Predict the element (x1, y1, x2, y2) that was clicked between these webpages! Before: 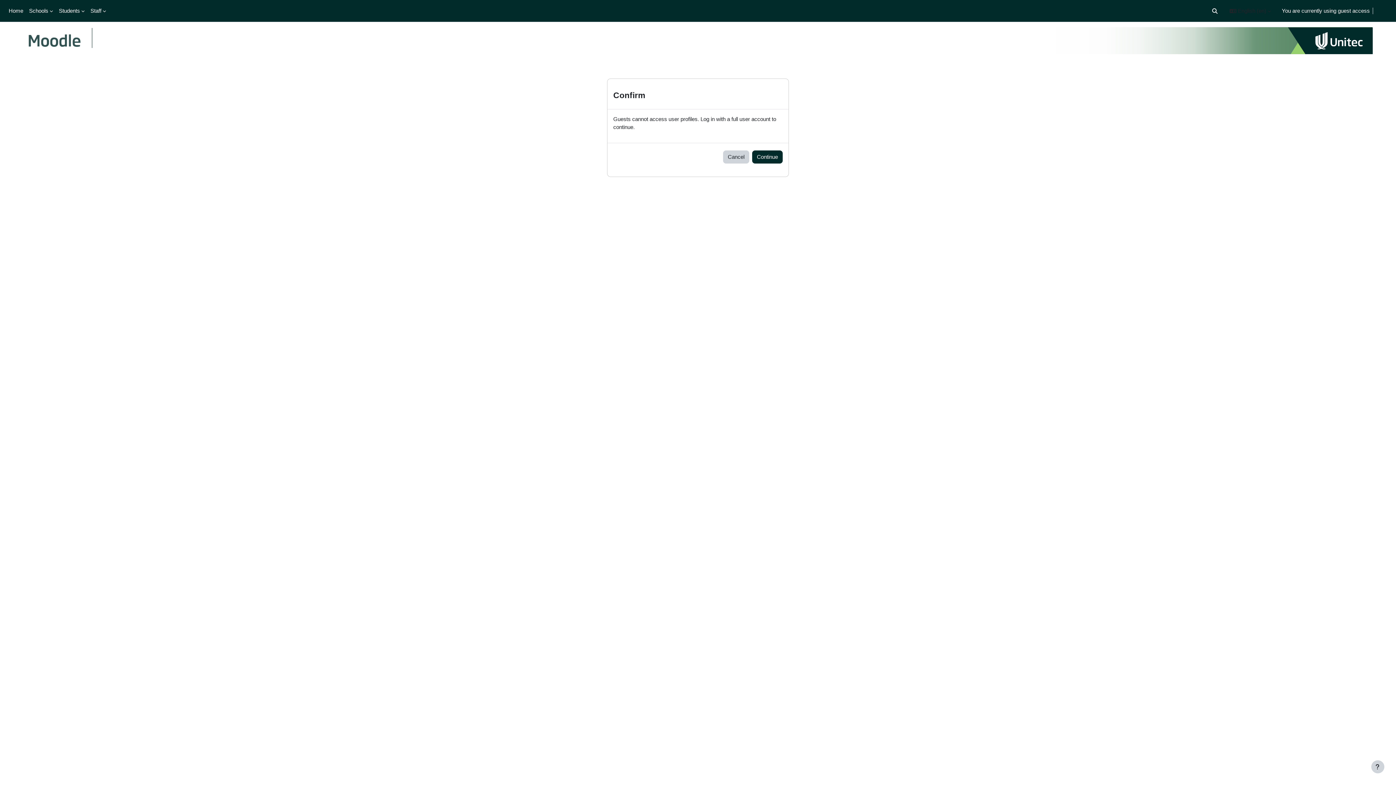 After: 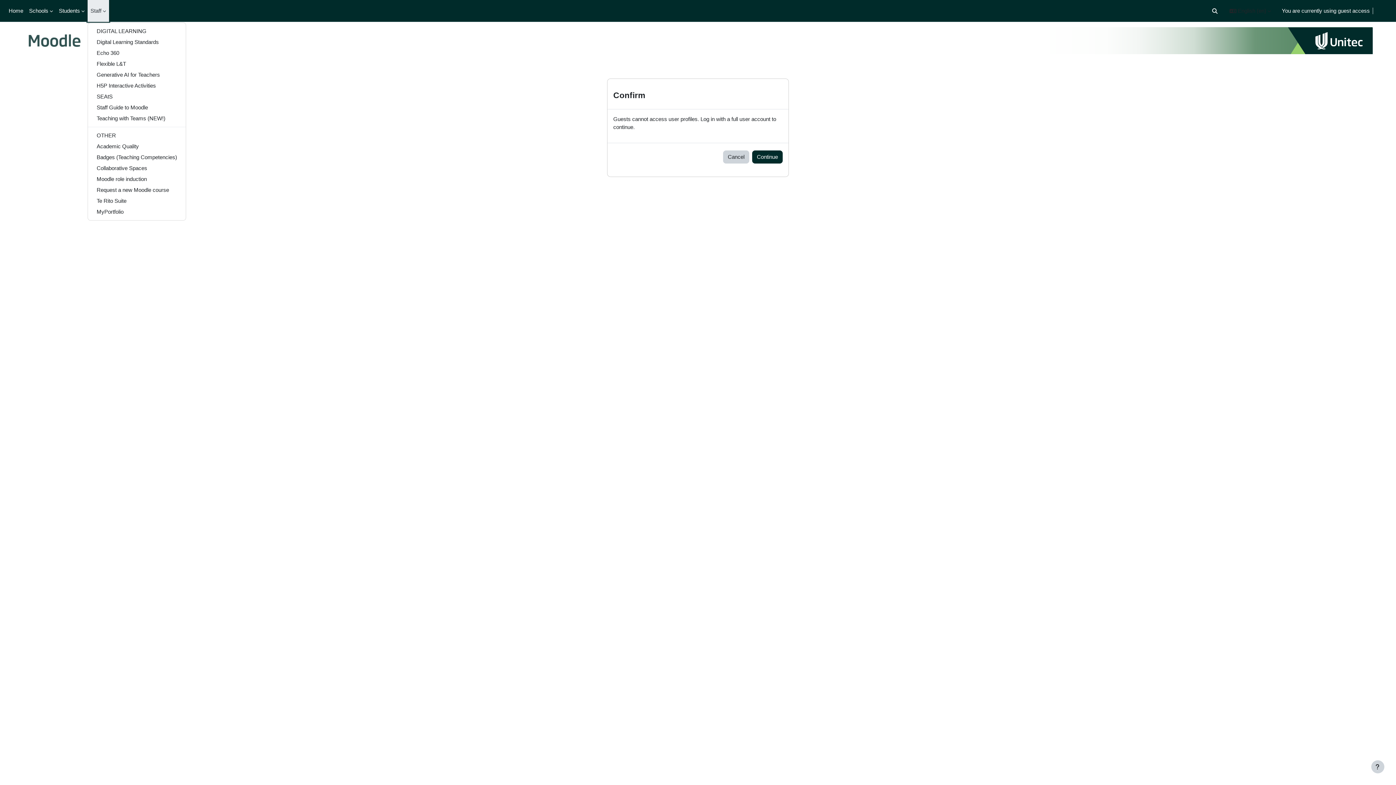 Action: bbox: (87, 0, 109, 21) label: Staff